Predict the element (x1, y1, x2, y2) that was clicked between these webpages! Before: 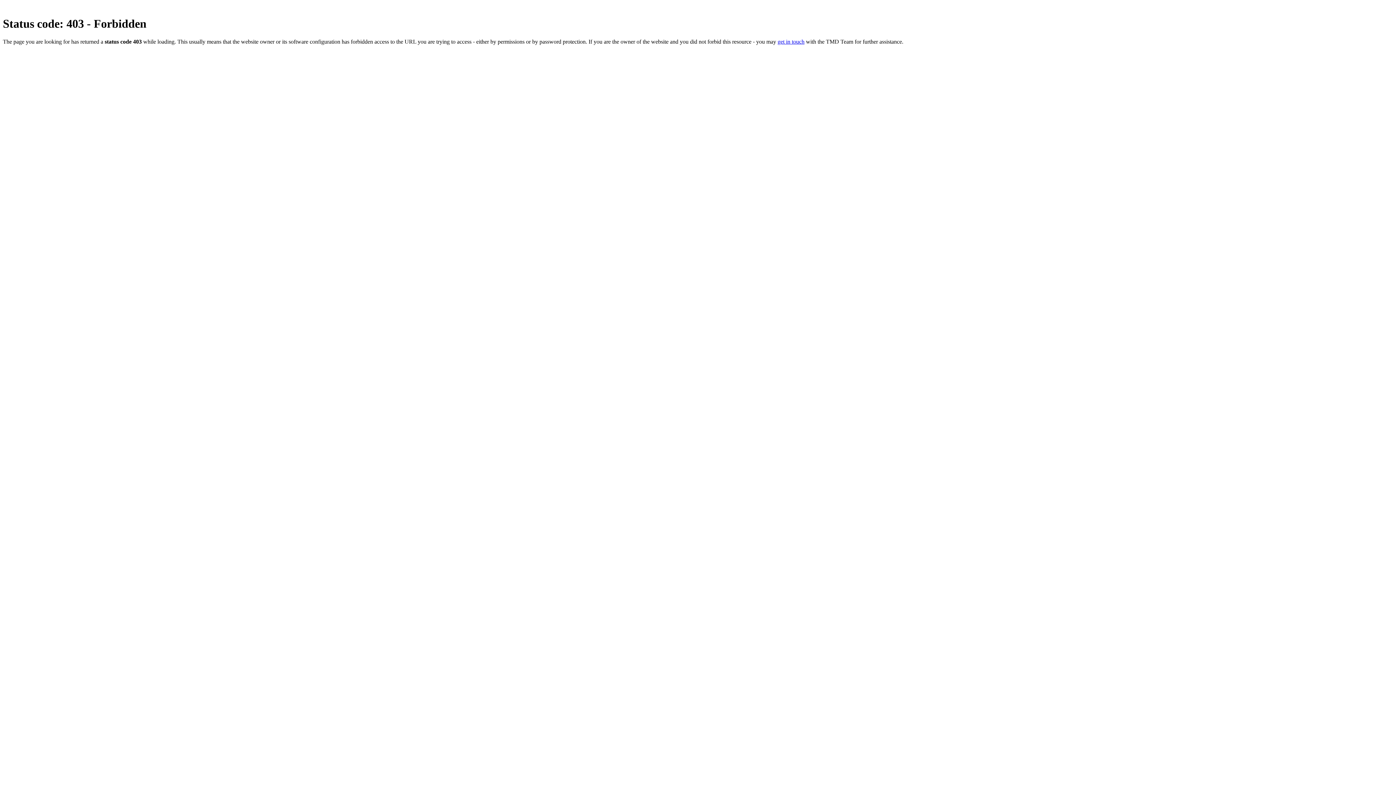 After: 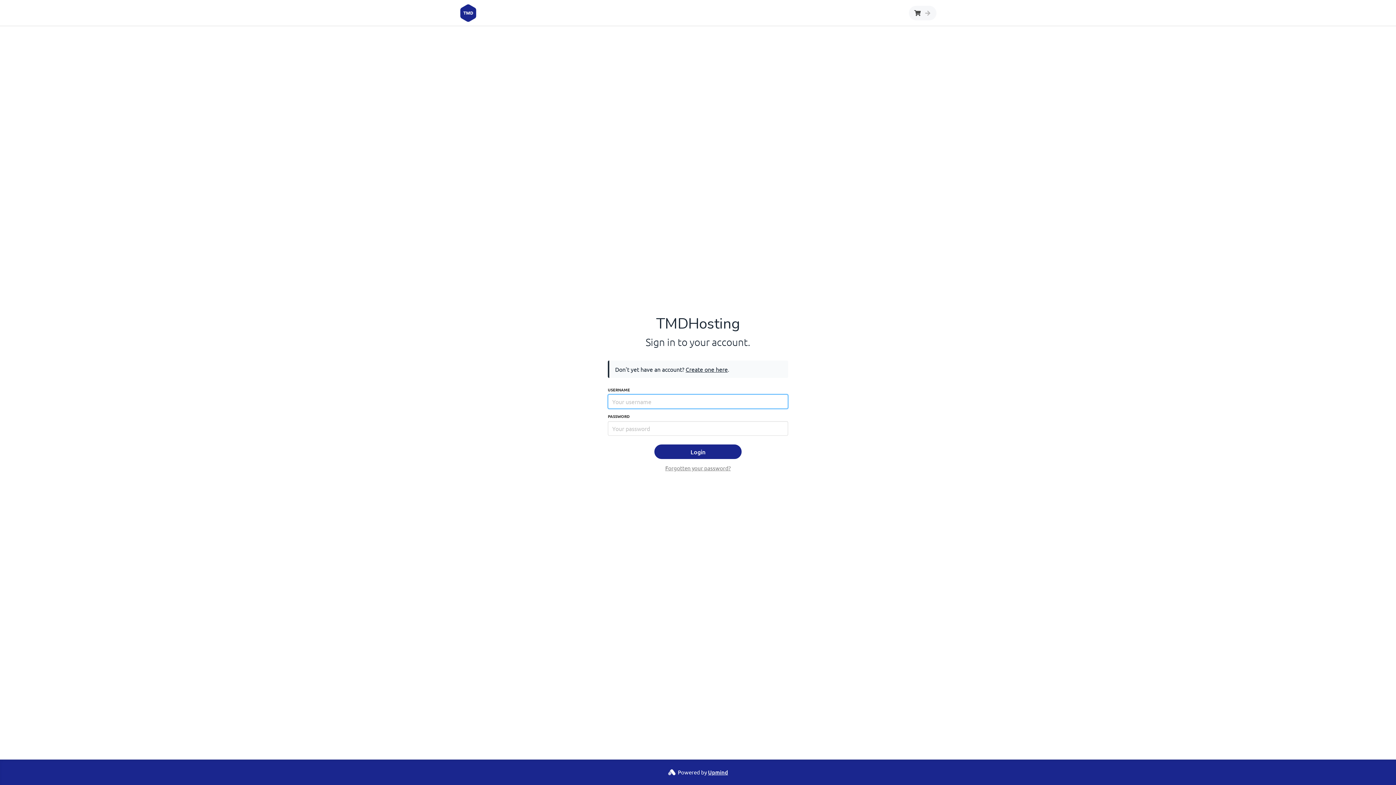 Action: label: get in touch bbox: (777, 38, 804, 44)